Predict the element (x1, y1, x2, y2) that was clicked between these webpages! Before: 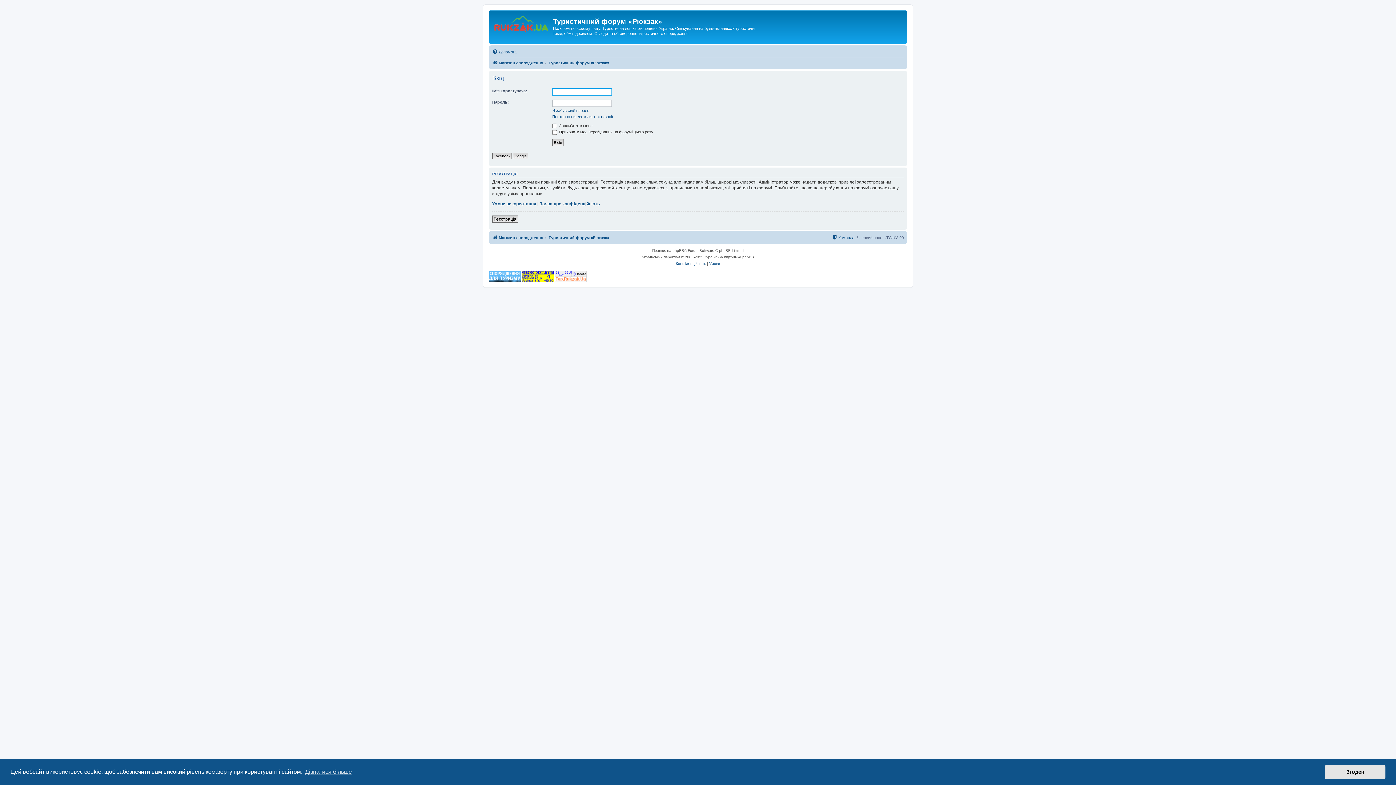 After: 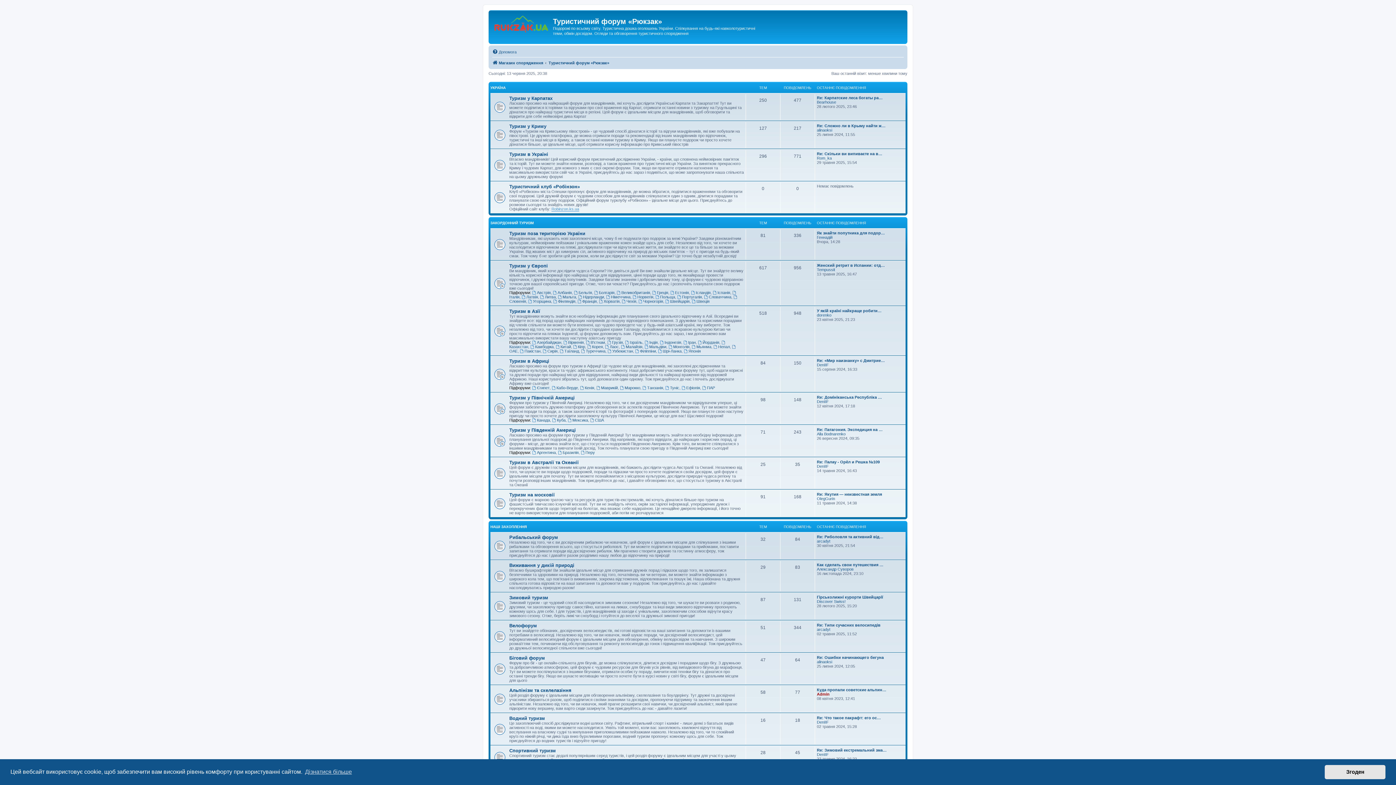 Action: bbox: (548, 233, 609, 242) label: Туристичний форум «Рюкзак»